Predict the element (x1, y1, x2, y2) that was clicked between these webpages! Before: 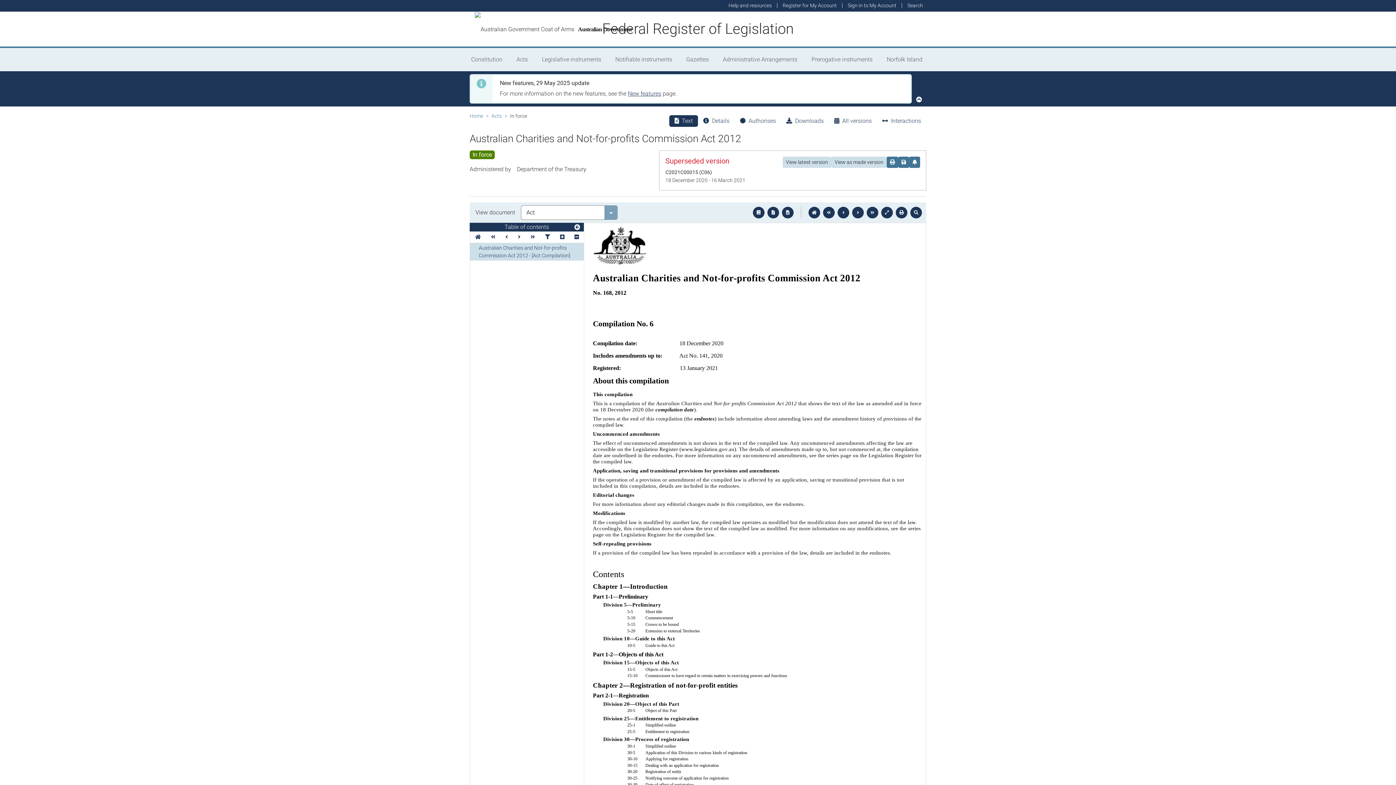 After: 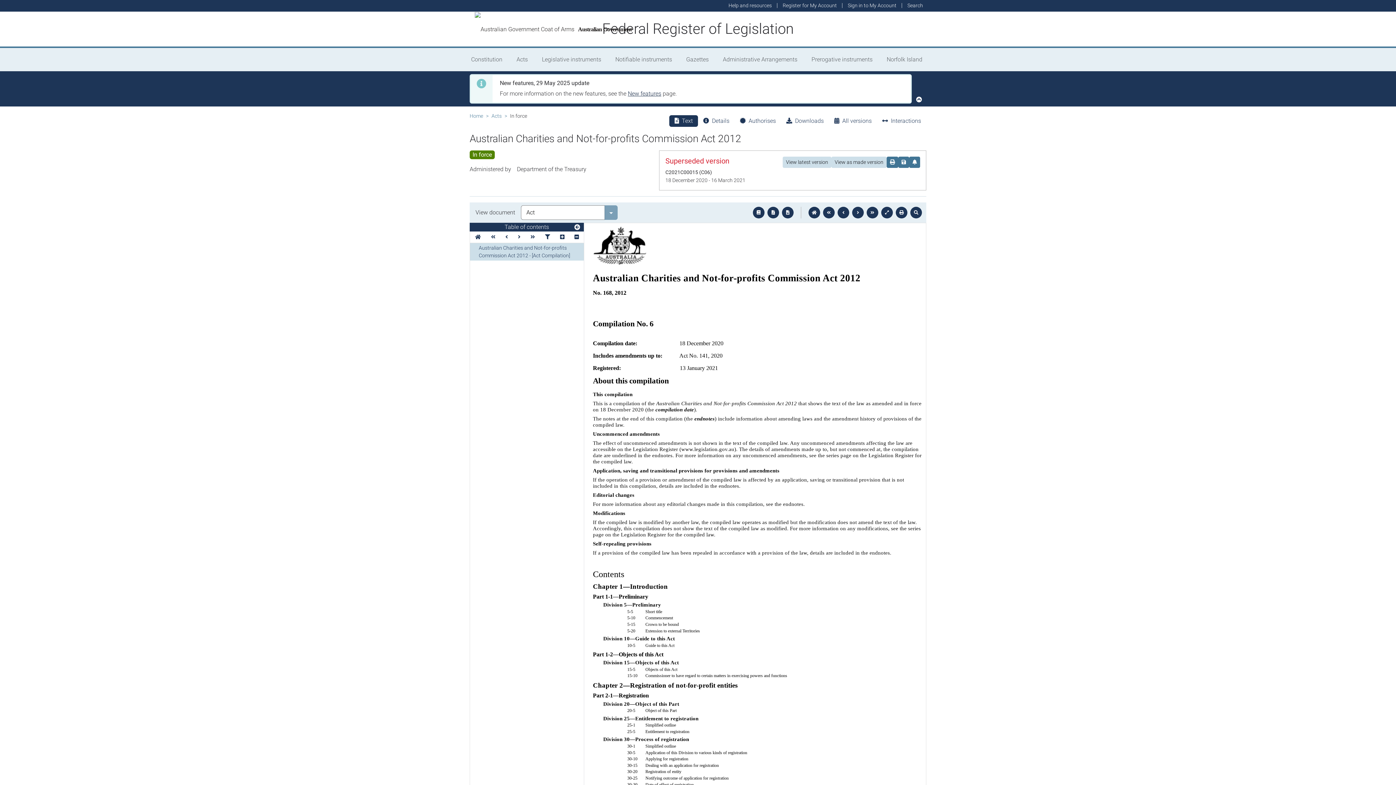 Action: label: New features bbox: (628, 90, 661, 97)